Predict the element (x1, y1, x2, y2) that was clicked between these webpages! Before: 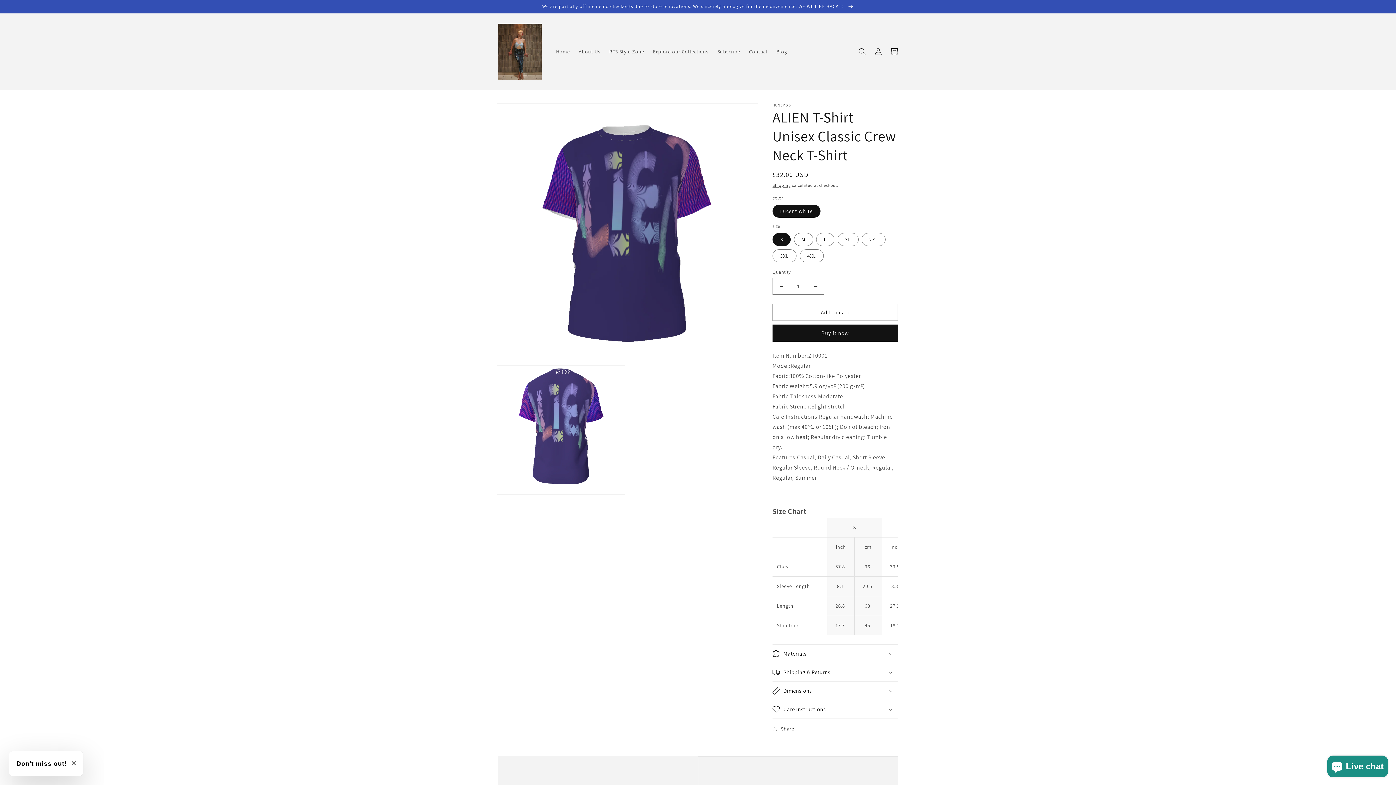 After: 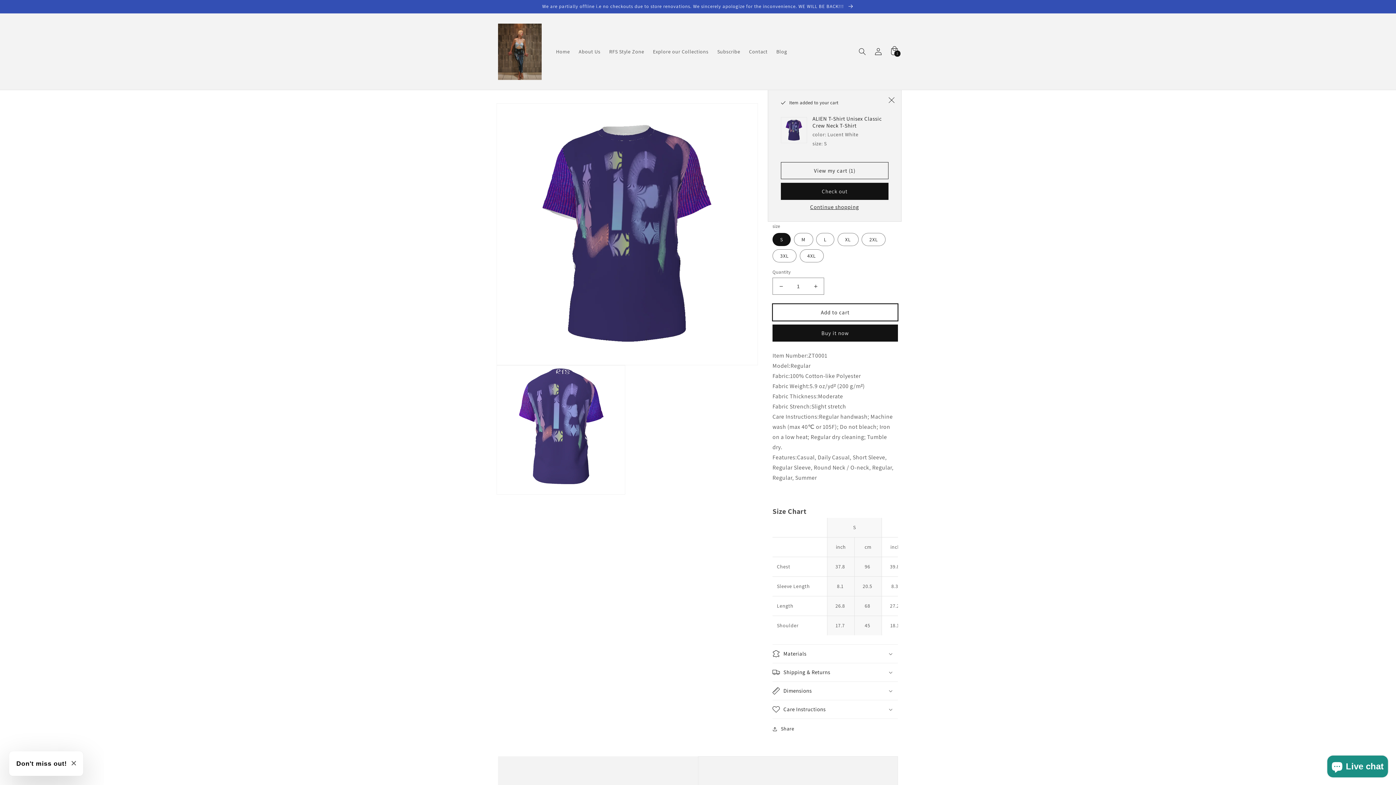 Action: bbox: (772, 304, 898, 321) label: Add to cart